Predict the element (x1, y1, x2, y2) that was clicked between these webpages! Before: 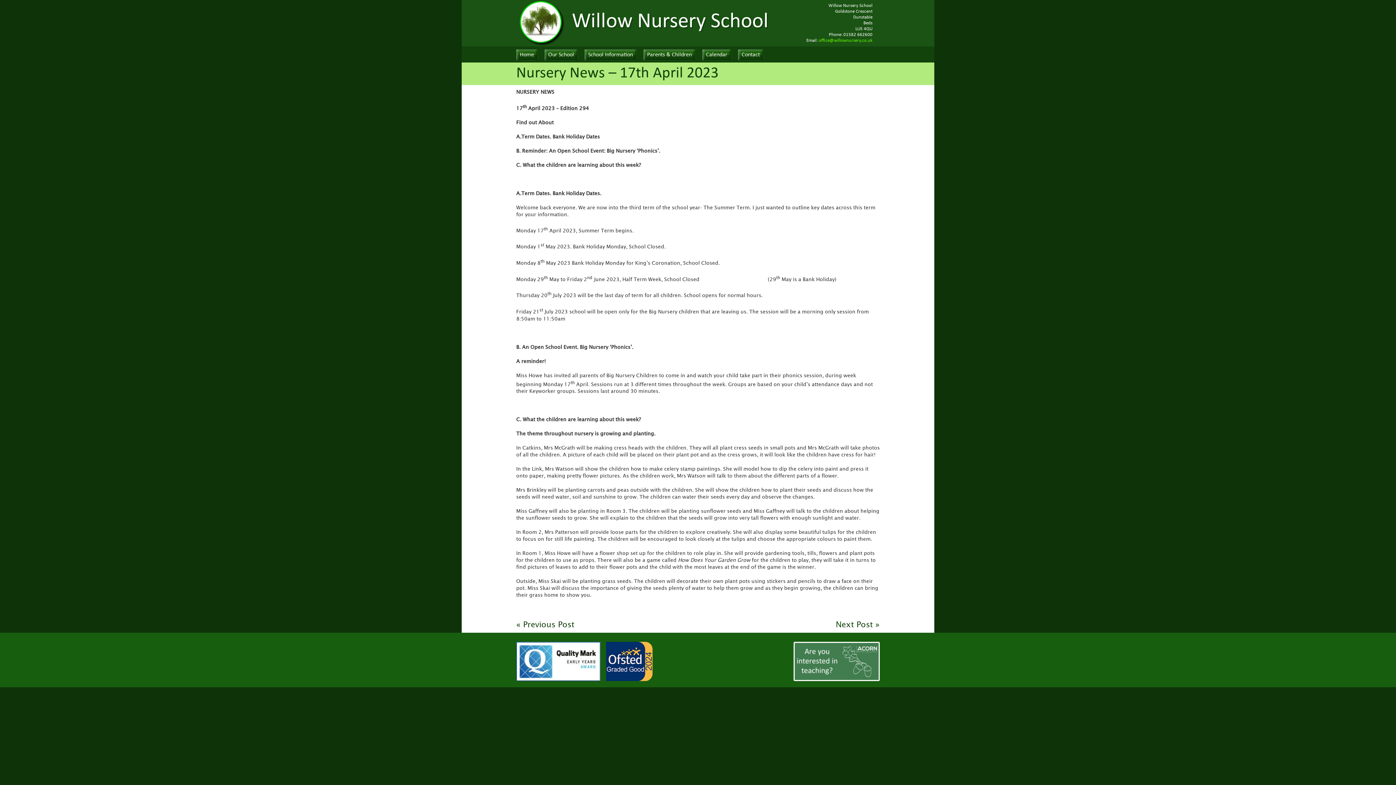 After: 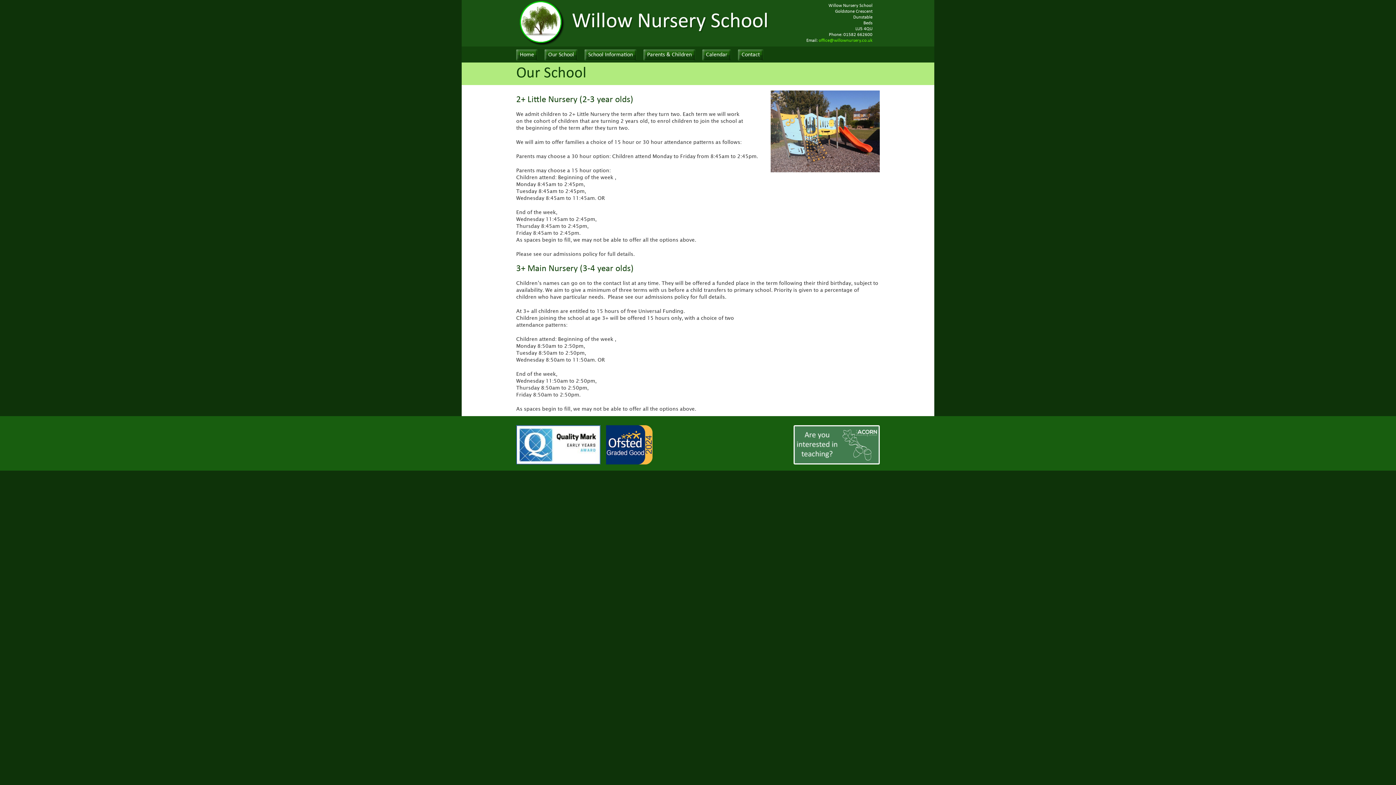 Action: label: Our School bbox: (544, 49, 575, 62)